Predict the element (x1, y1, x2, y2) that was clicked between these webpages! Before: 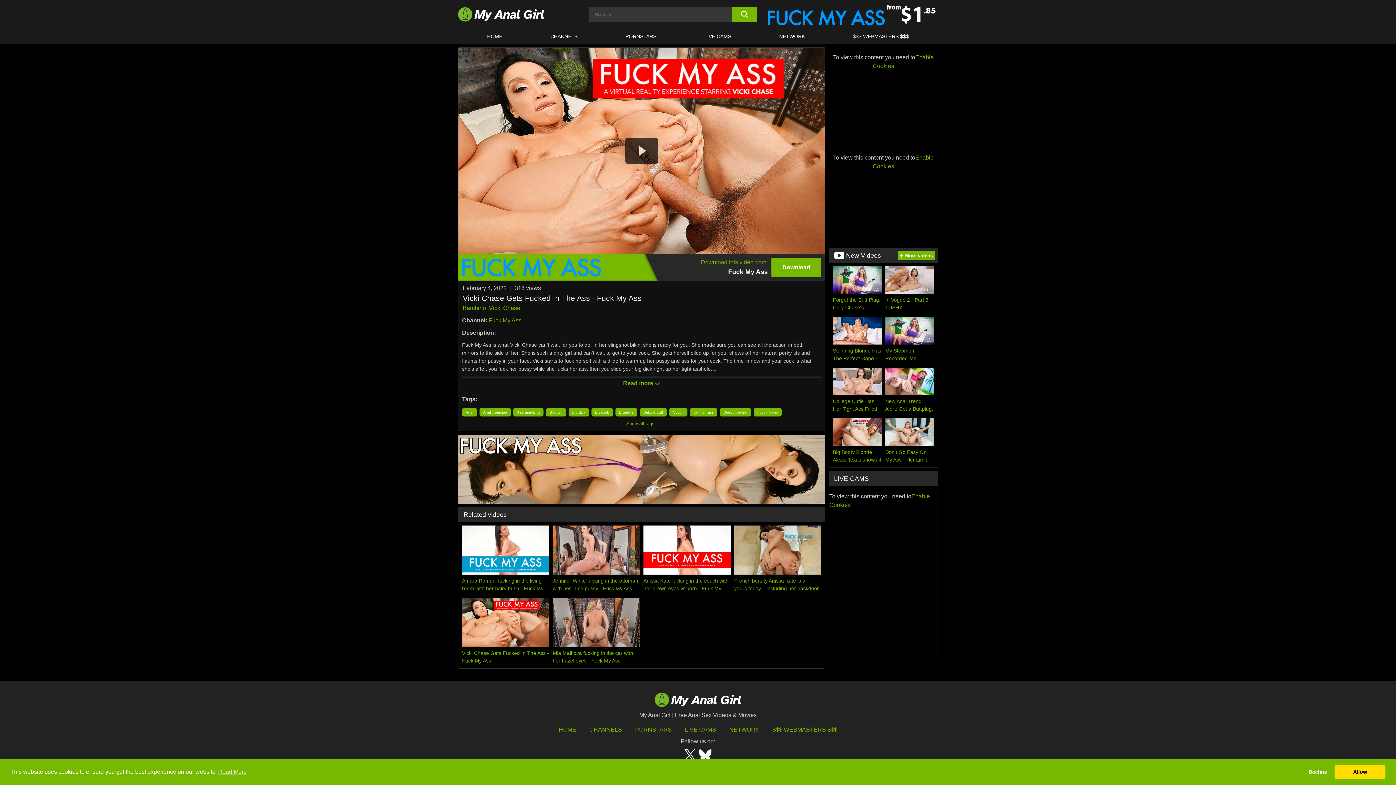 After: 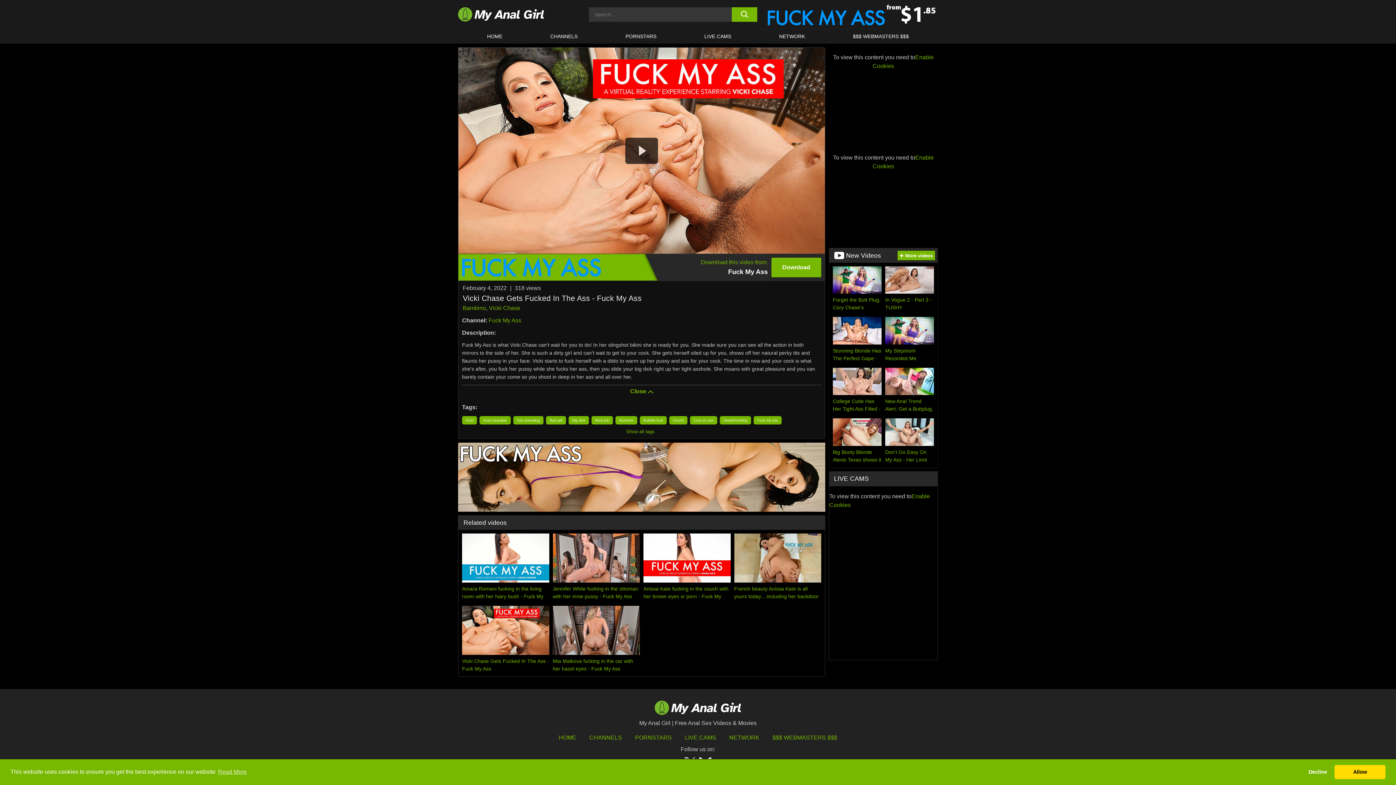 Action: bbox: (462, 376, 821, 387) label: Read more 